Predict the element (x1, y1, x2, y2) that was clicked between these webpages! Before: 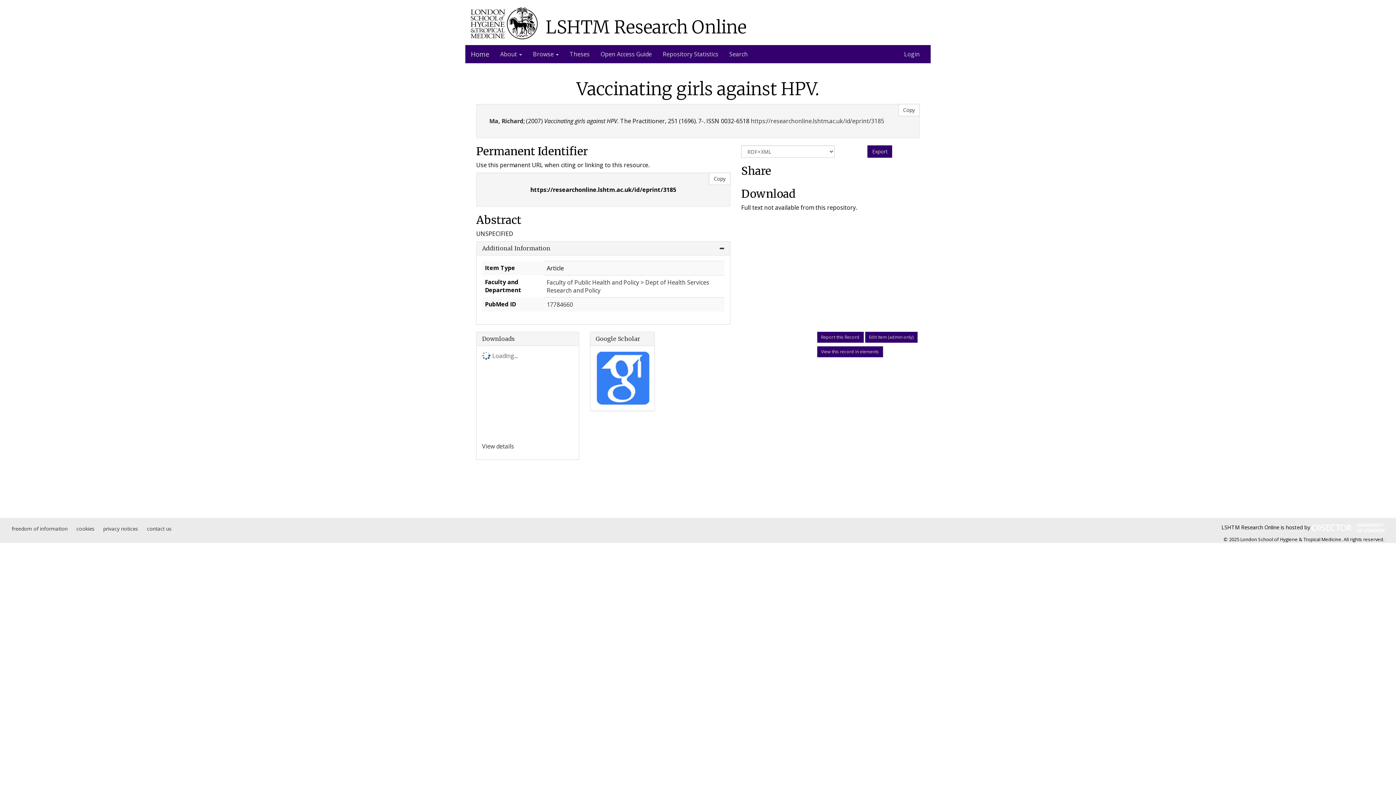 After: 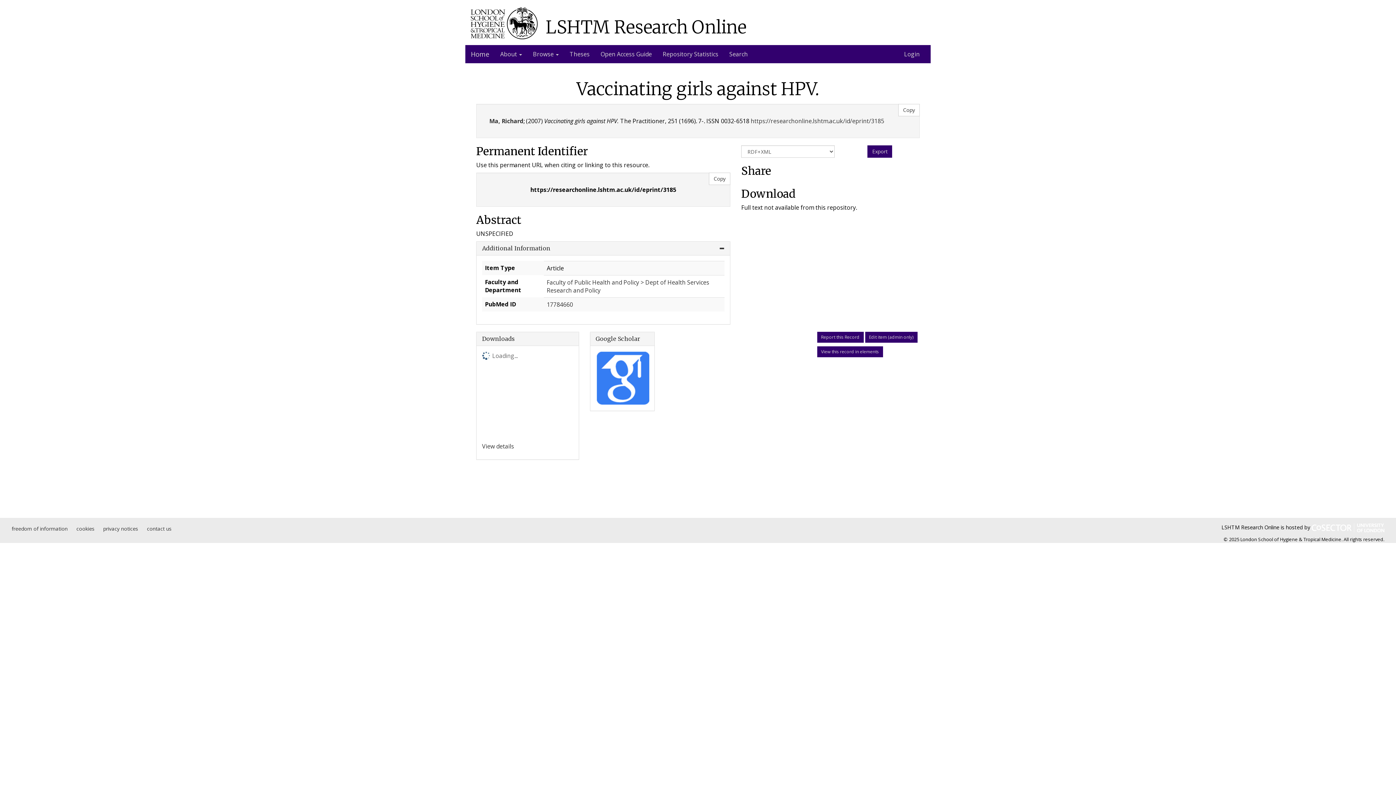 Action: bbox: (750, 117, 884, 125) label: https://researchonline.lshtm.ac.uk/id/eprint/3185